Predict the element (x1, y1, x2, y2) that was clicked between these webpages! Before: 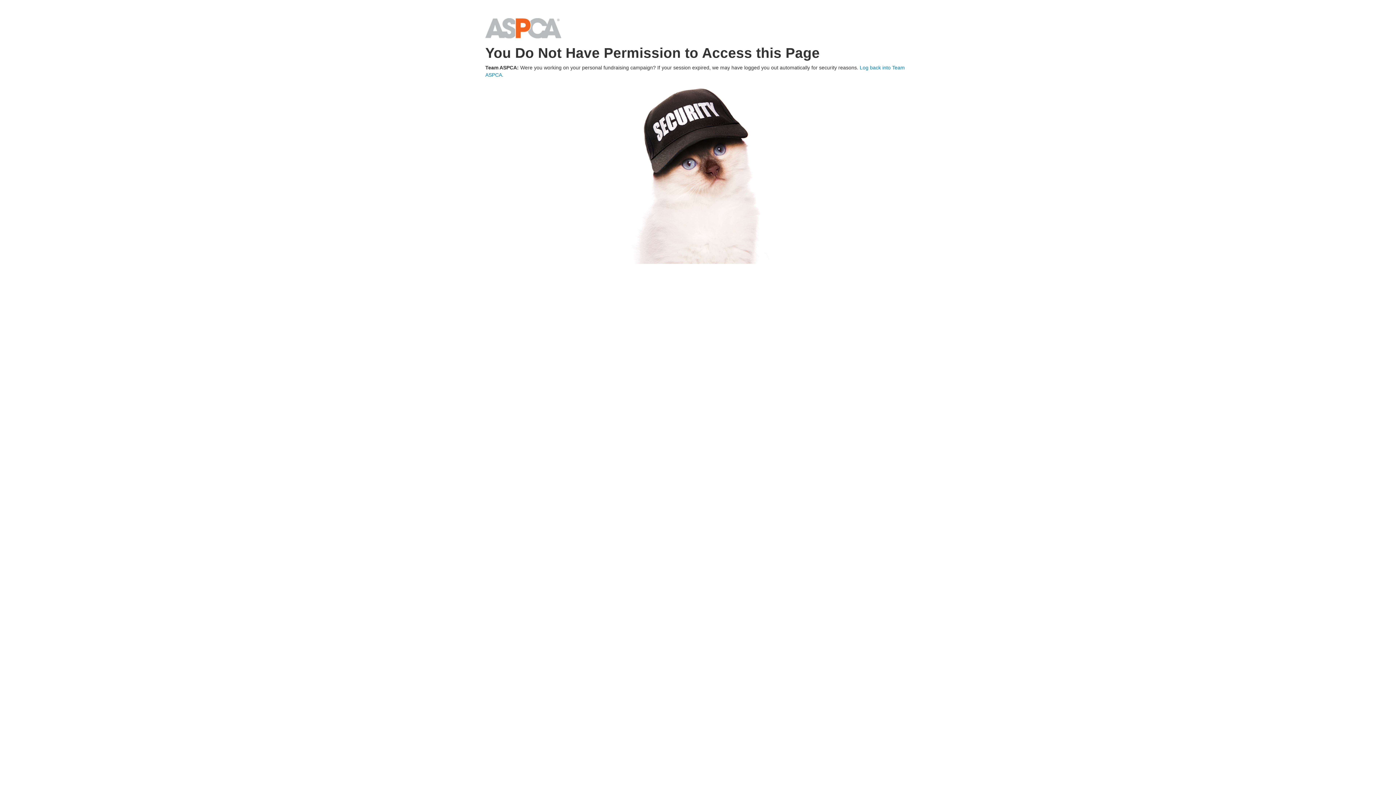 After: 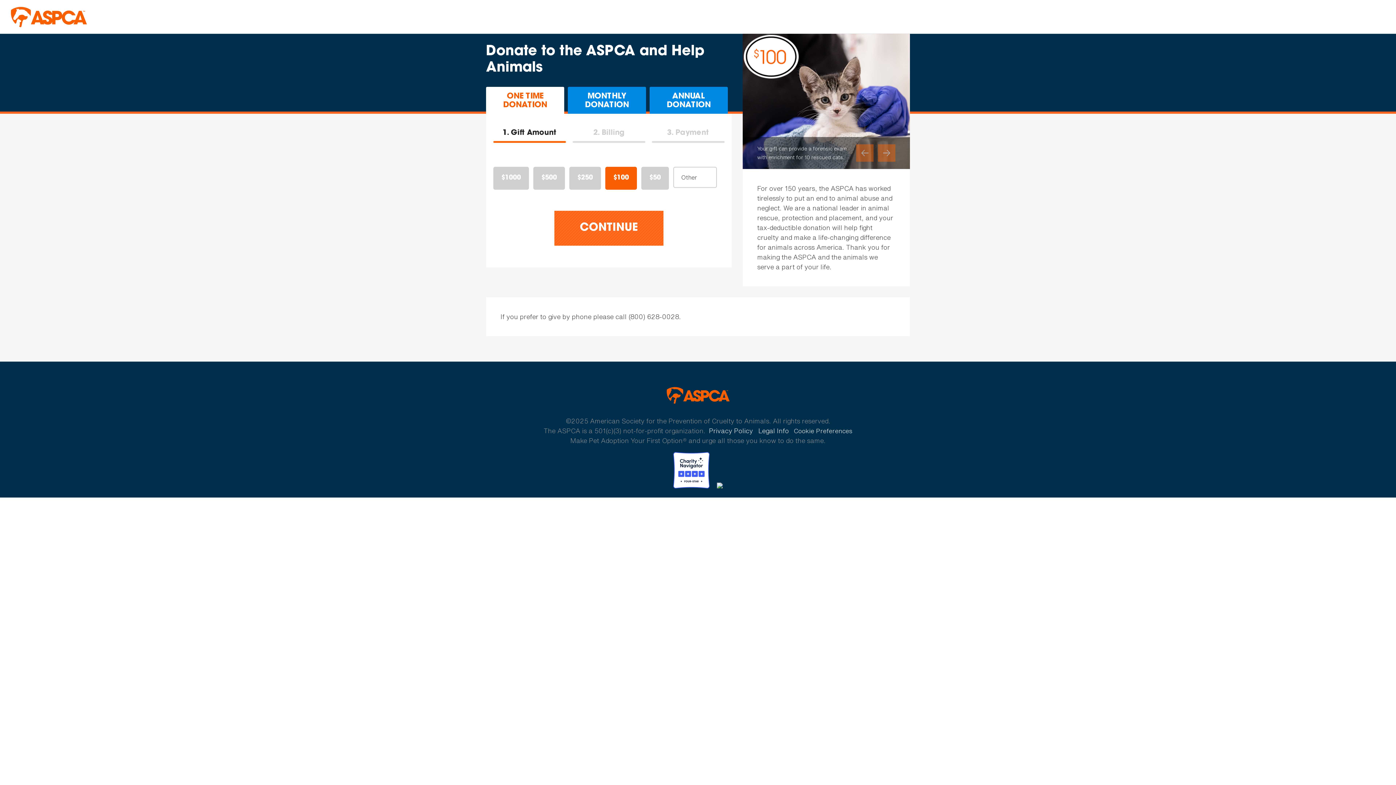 Action: bbox: (485, 24, 561, 30) label: Home